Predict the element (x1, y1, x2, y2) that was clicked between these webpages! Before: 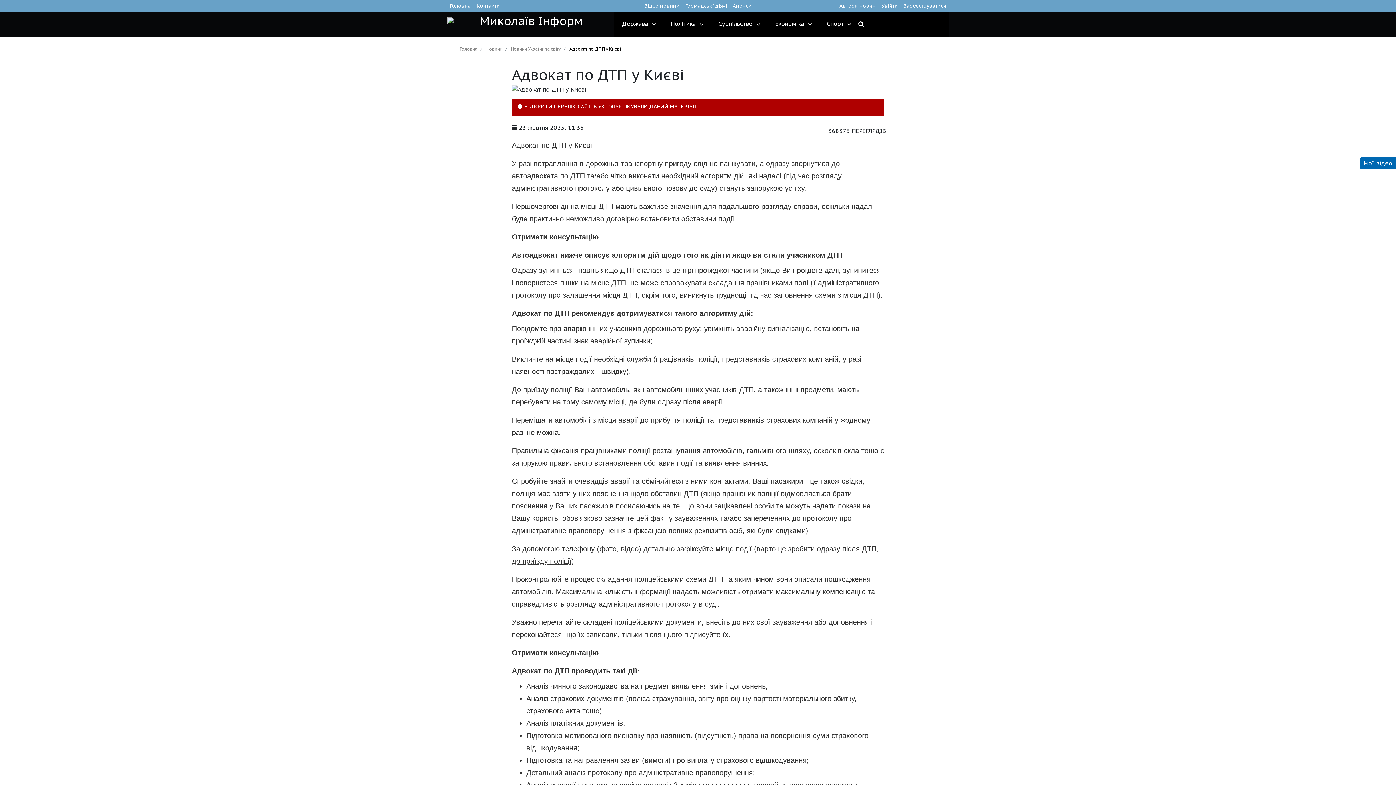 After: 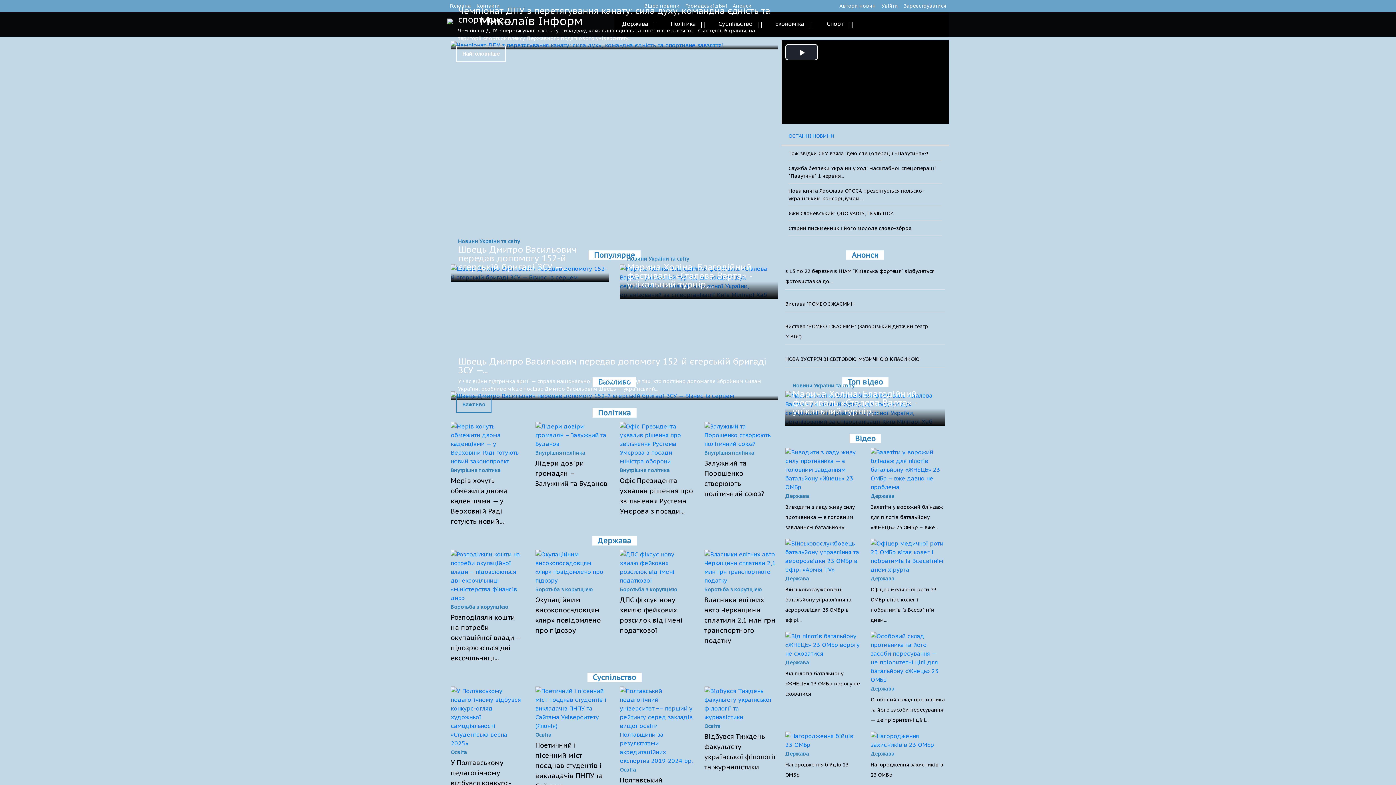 Action: label: Головна bbox: (447, 3, 473, 8)